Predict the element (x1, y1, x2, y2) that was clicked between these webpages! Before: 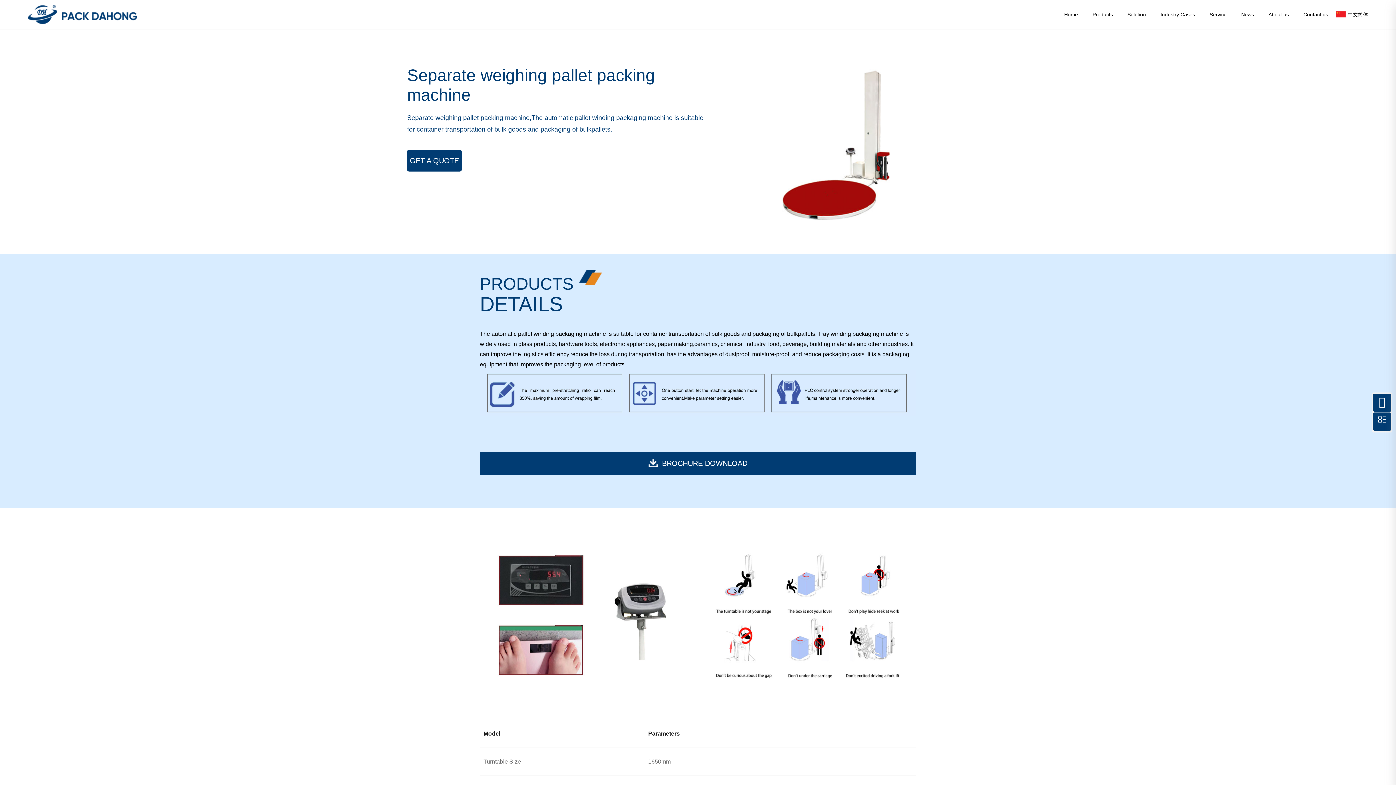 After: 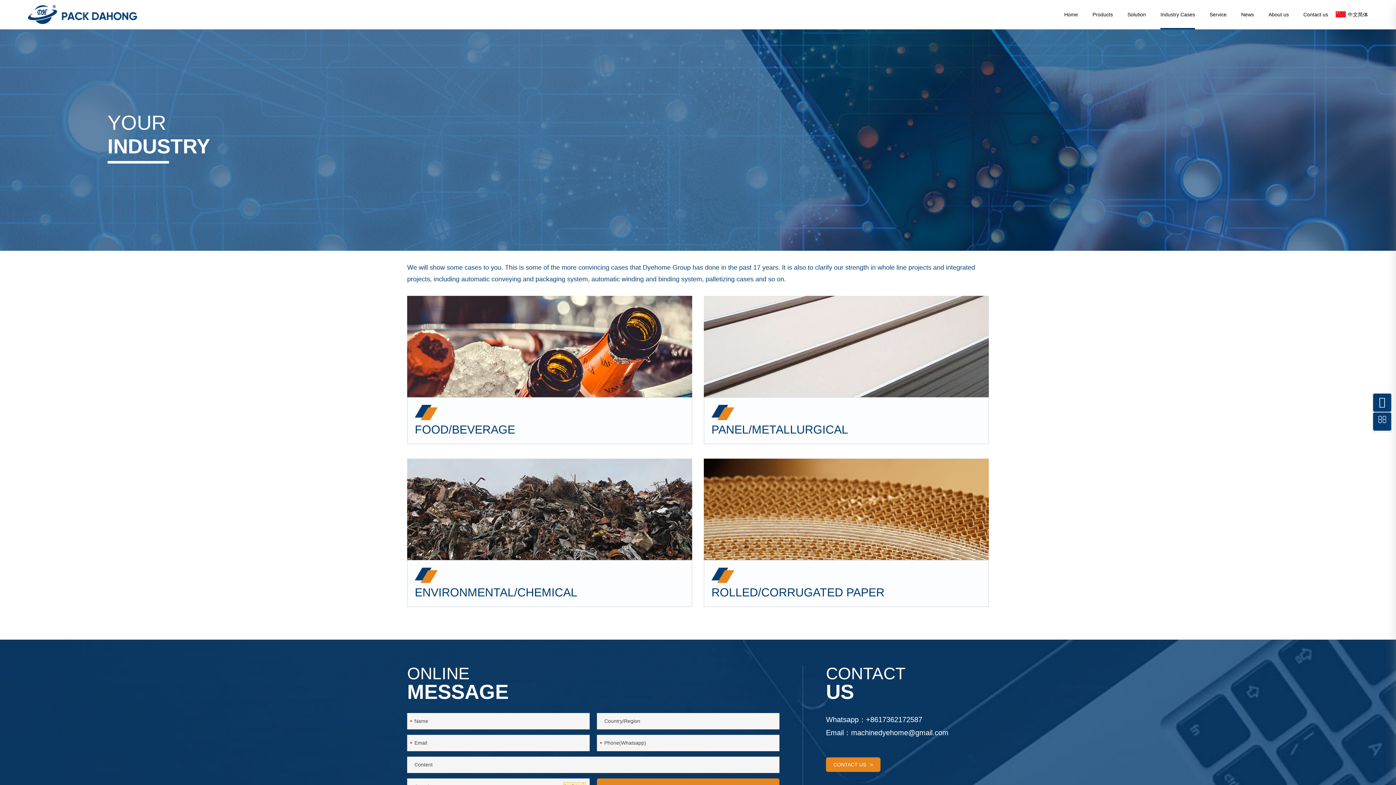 Action: bbox: (1160, 0, 1195, 29) label: Industry Cases